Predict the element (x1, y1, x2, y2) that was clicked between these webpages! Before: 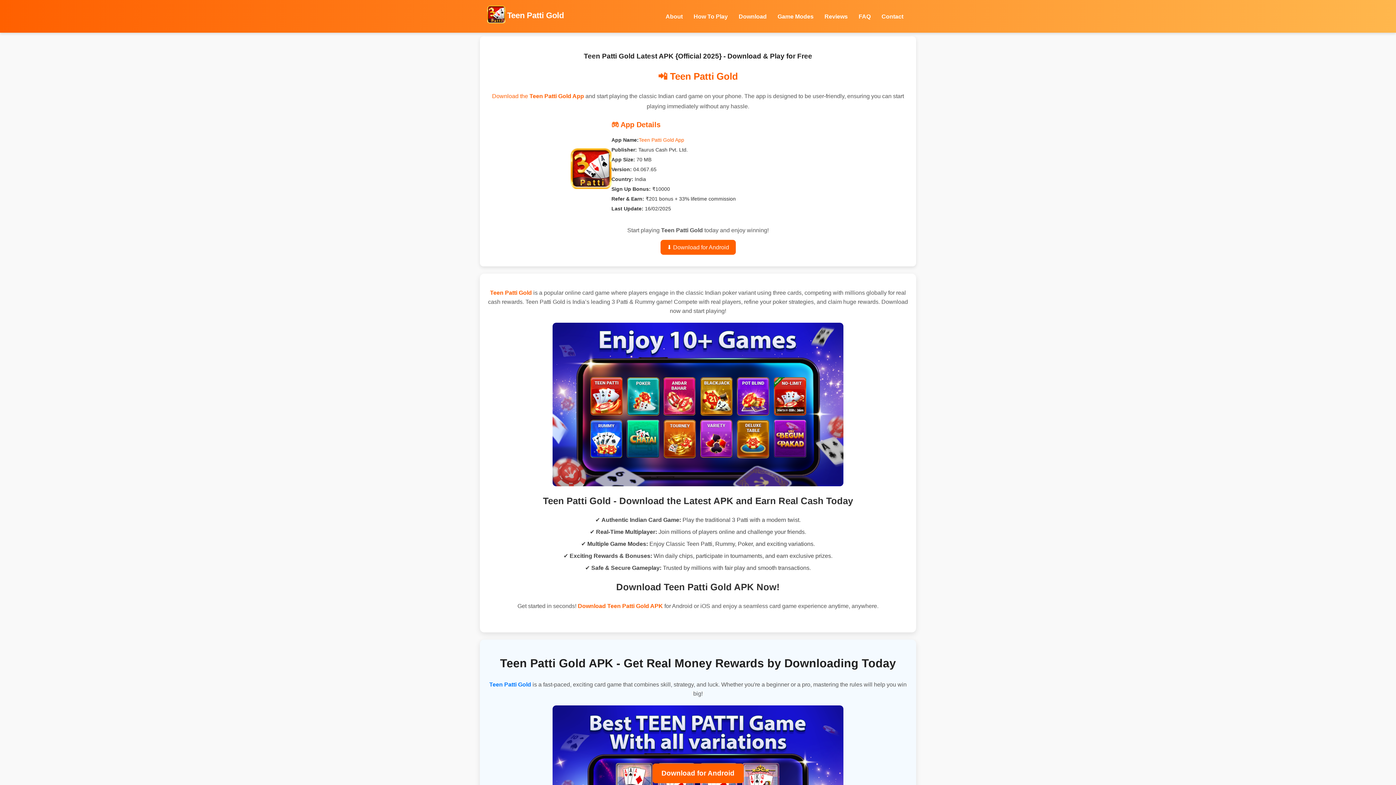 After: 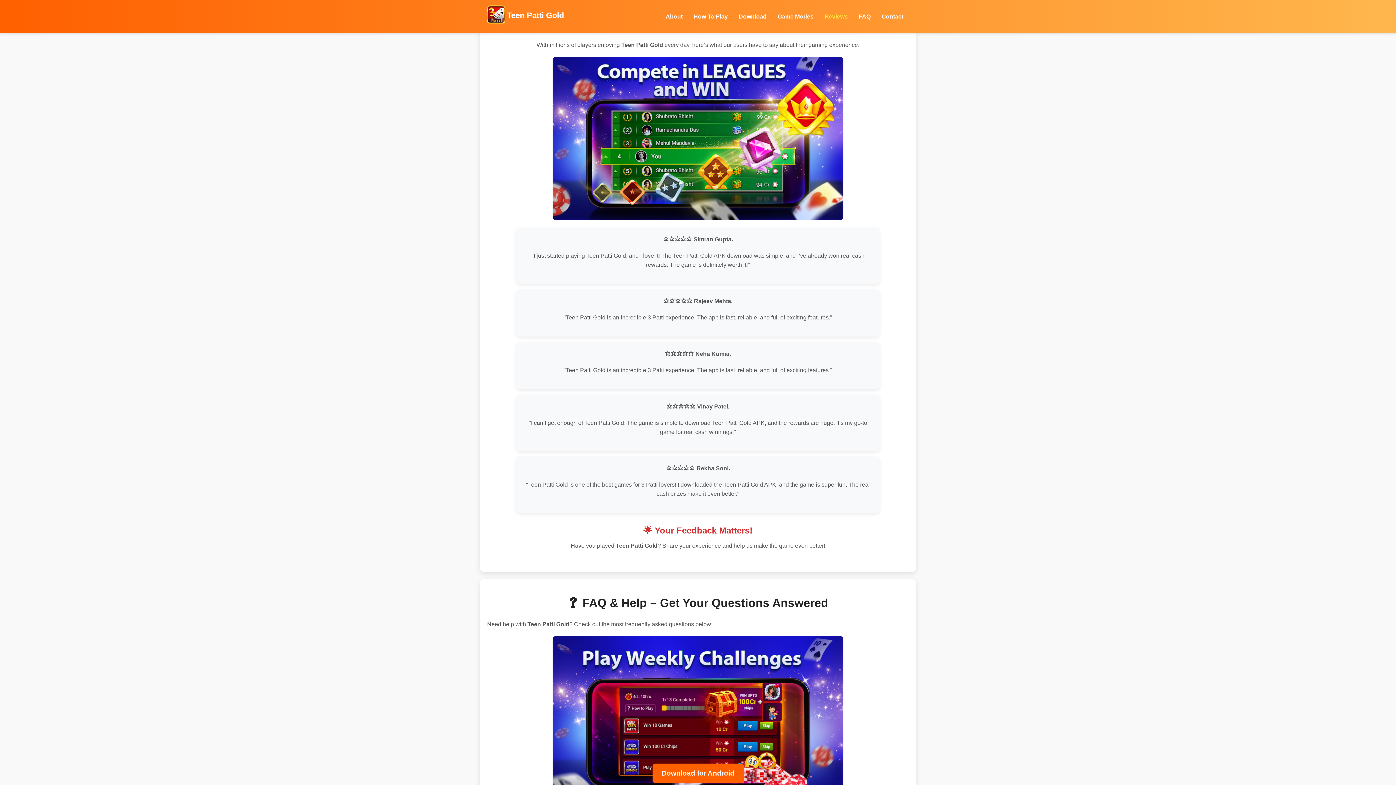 Action: label: Reviews bbox: (824, 13, 848, 19)